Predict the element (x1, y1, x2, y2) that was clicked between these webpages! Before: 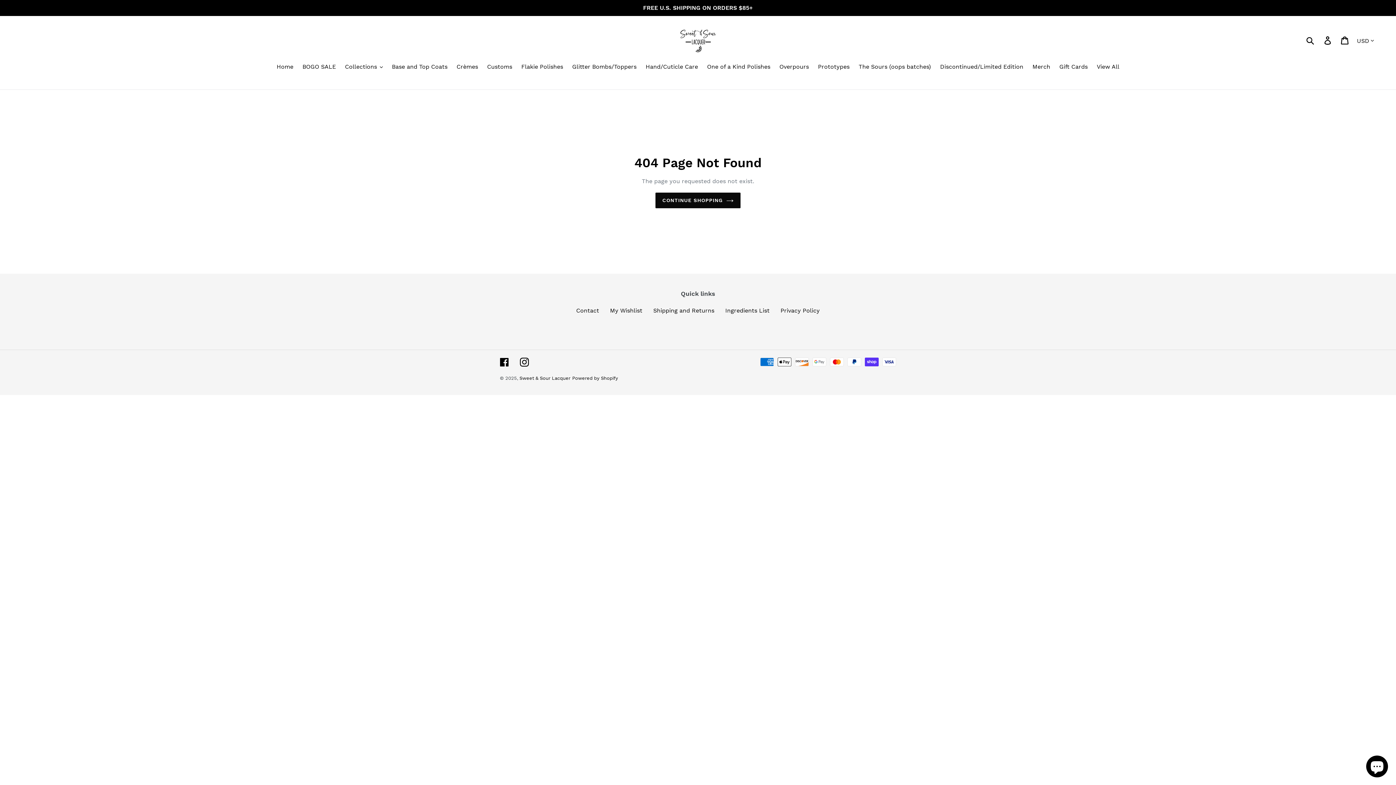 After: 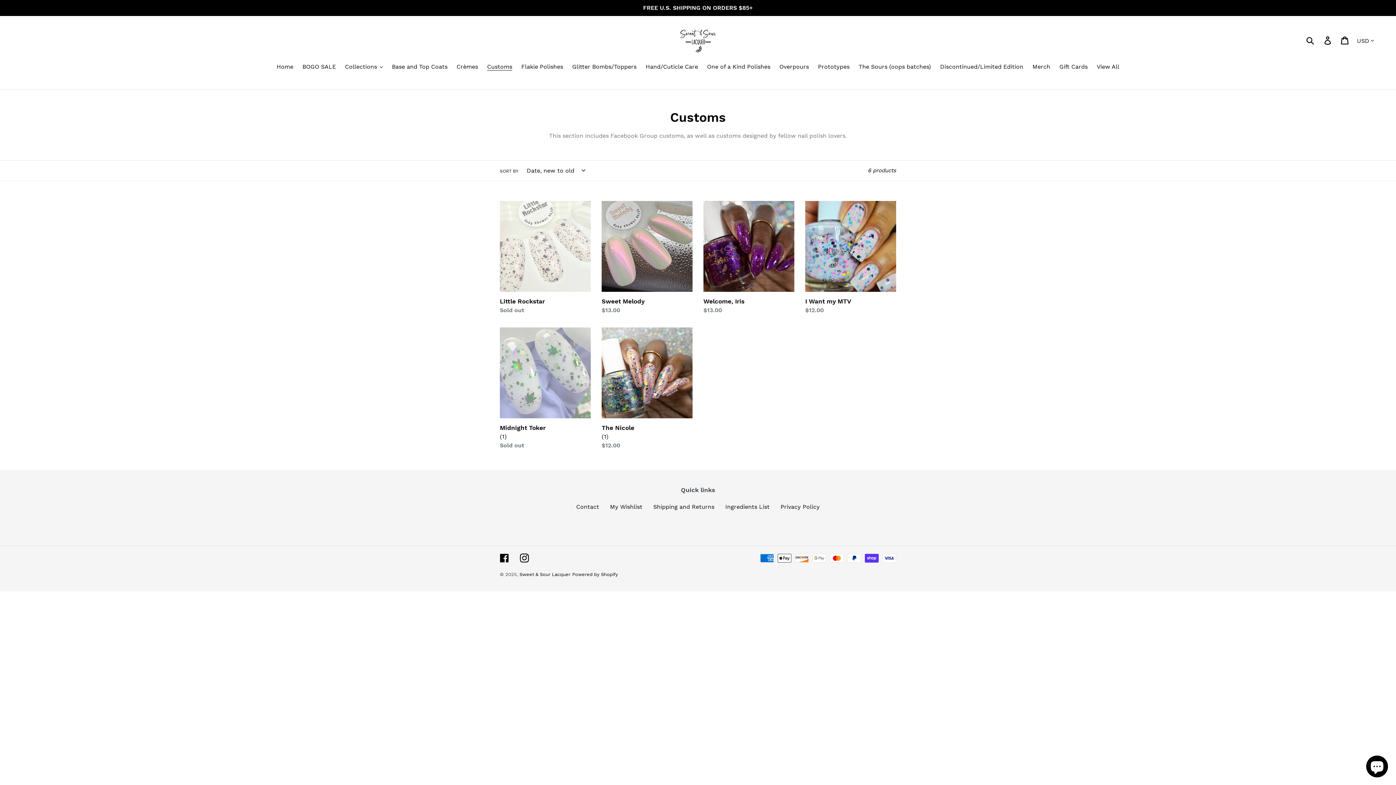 Action: bbox: (483, 62, 516, 72) label: Customs